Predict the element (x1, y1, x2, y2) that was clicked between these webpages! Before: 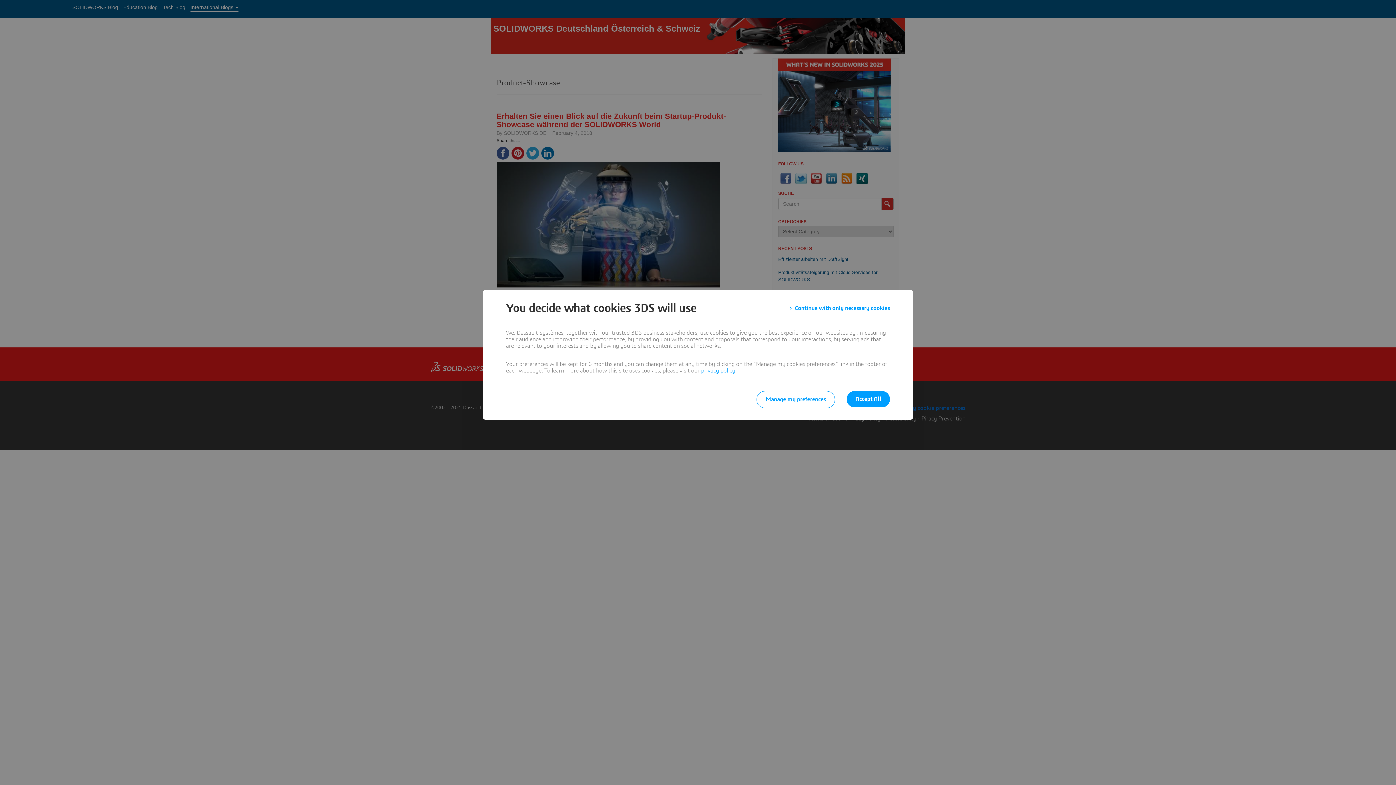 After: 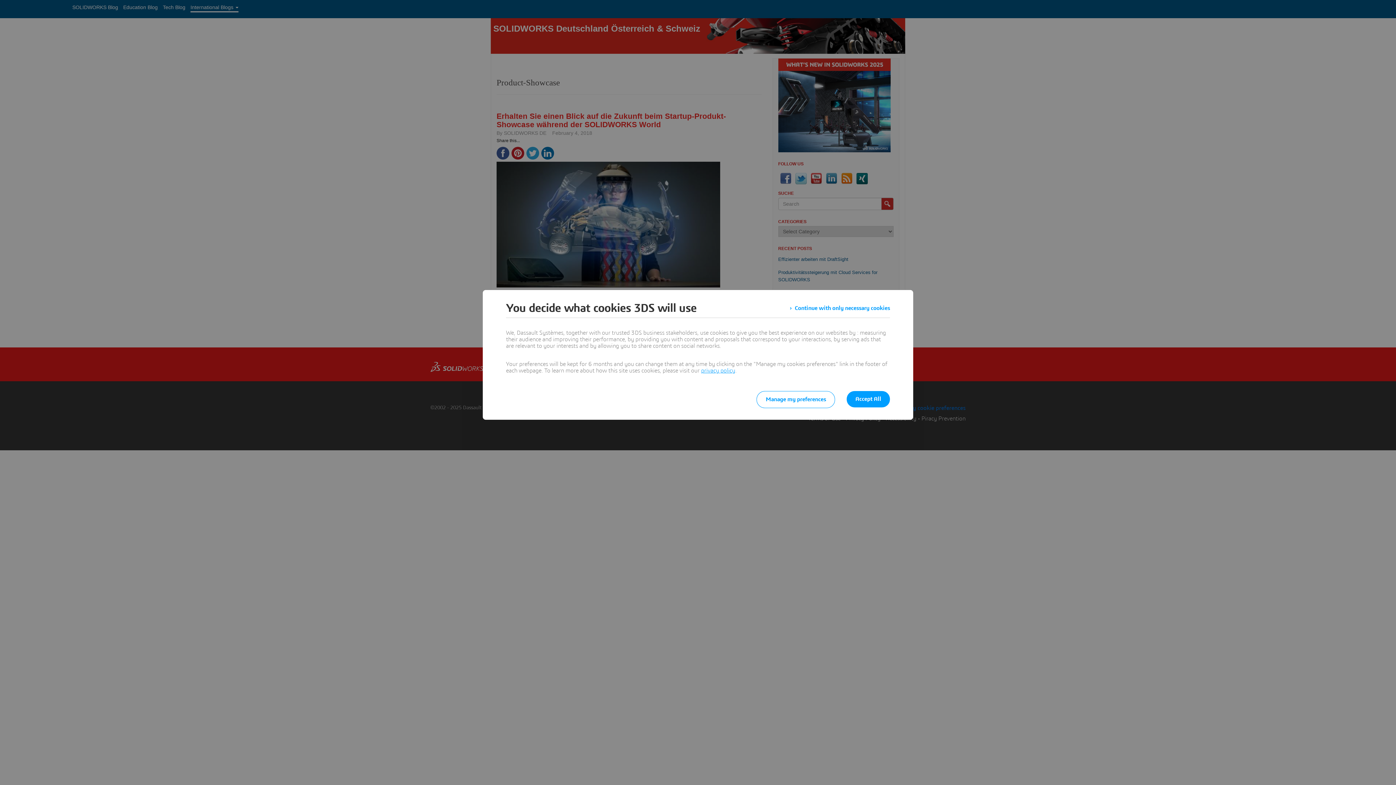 Action: label: privacy policy bbox: (701, 368, 735, 373)